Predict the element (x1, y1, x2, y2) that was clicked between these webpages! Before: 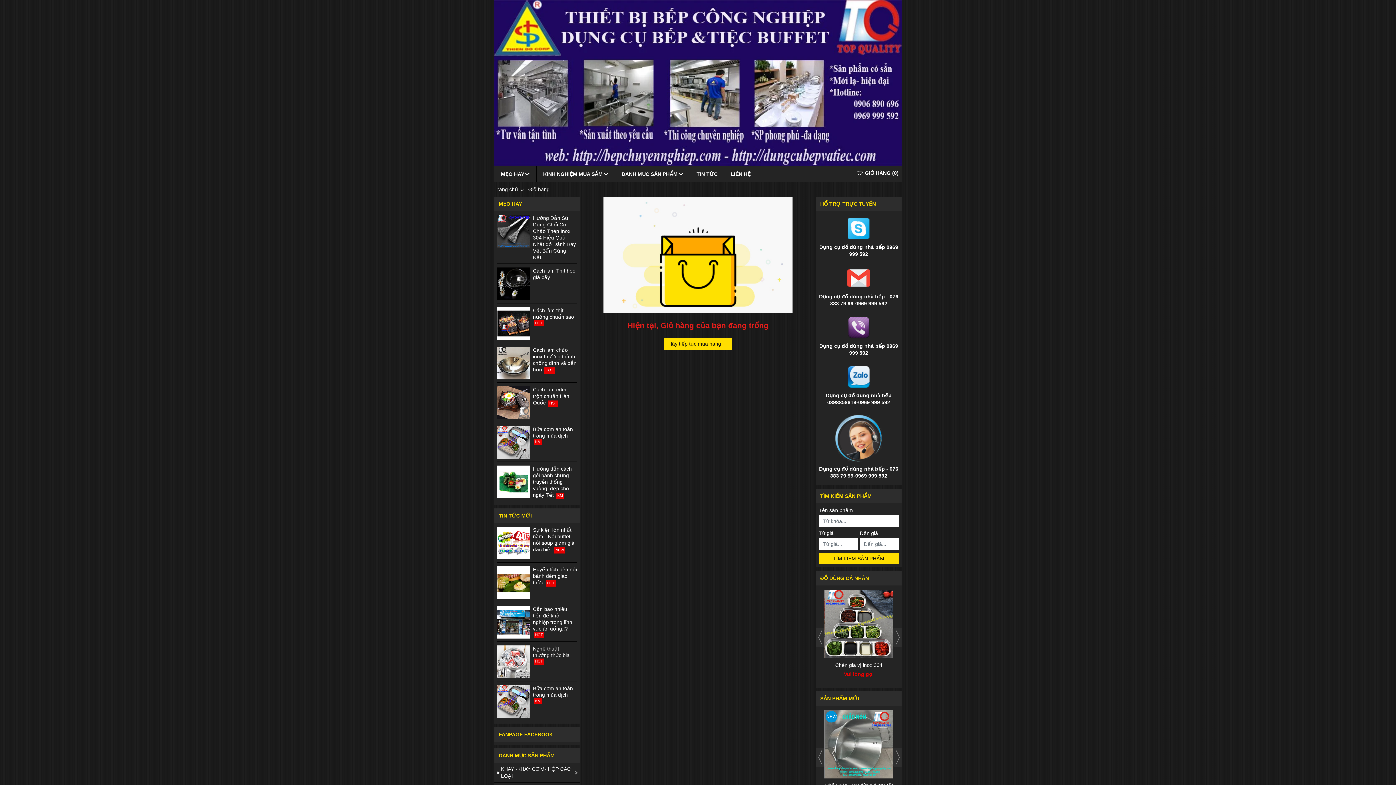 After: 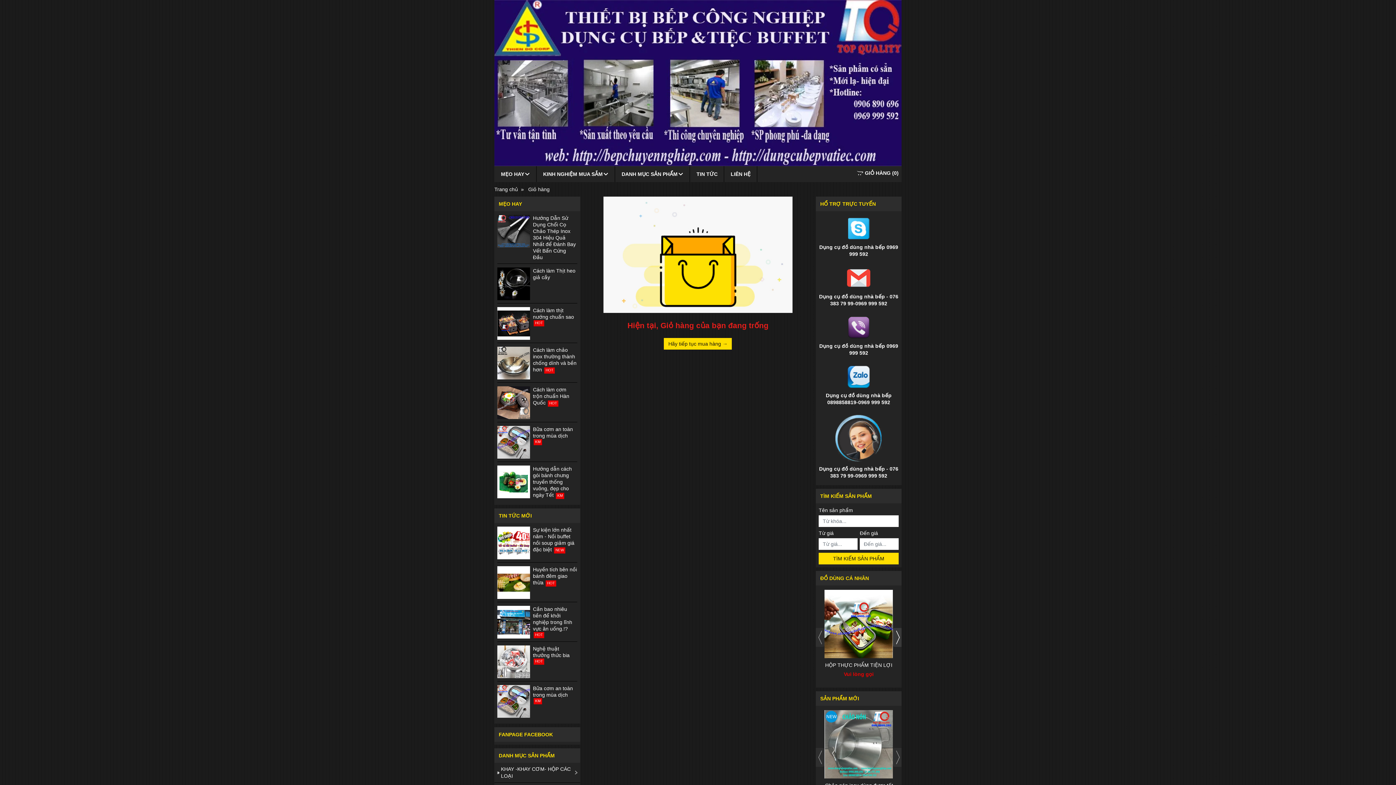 Action: bbox: (893, 628, 901, 647)